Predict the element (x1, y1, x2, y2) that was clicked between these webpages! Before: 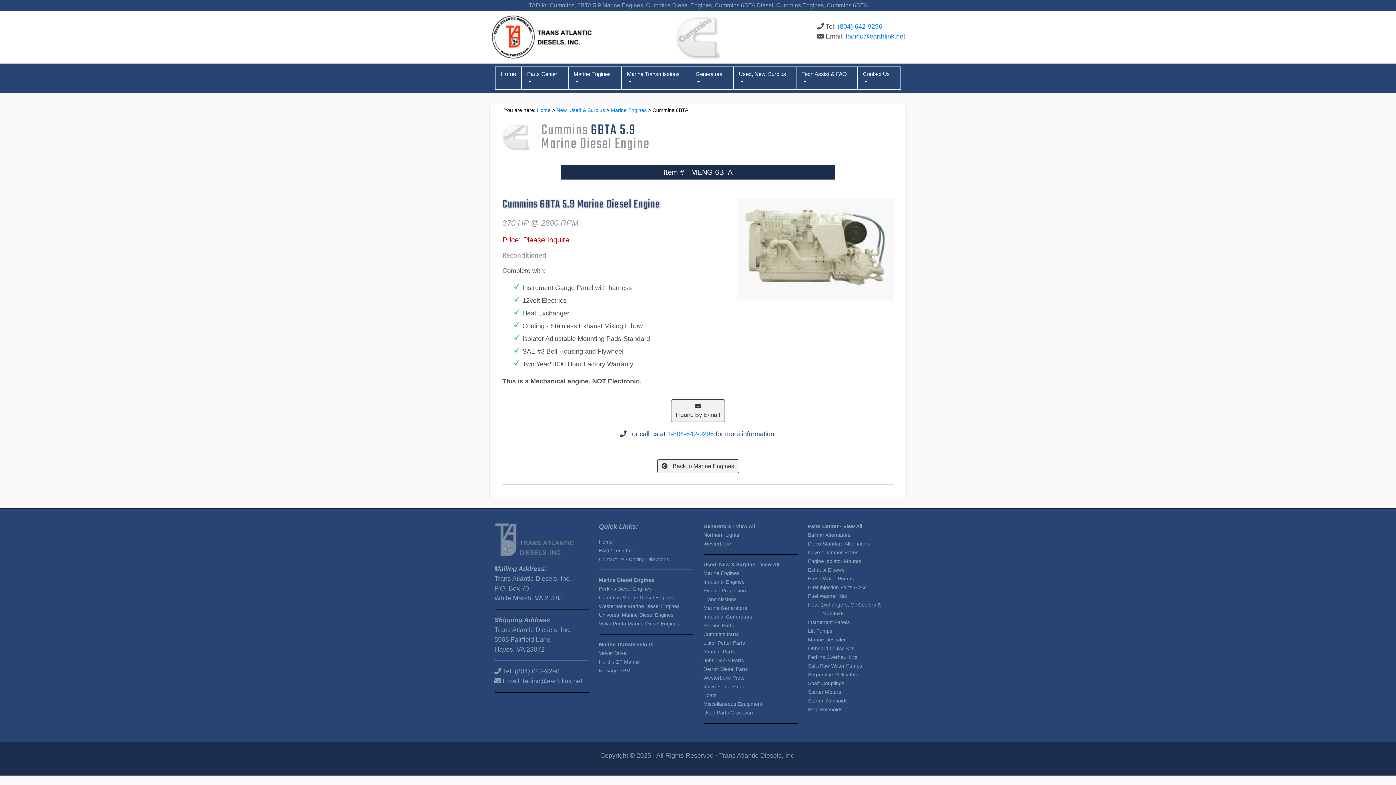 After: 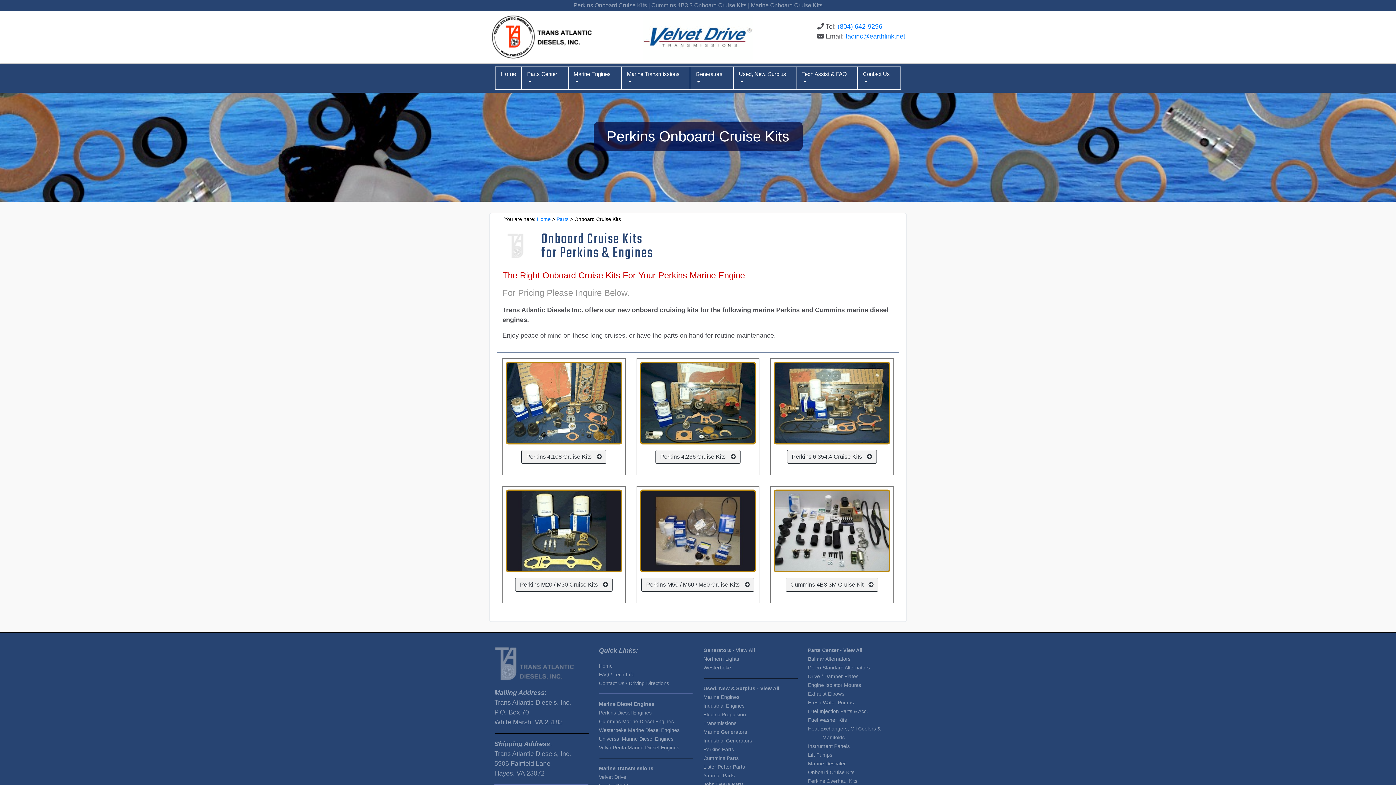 Action: bbox: (808, 645, 854, 651) label: Onboard Cruise Kits